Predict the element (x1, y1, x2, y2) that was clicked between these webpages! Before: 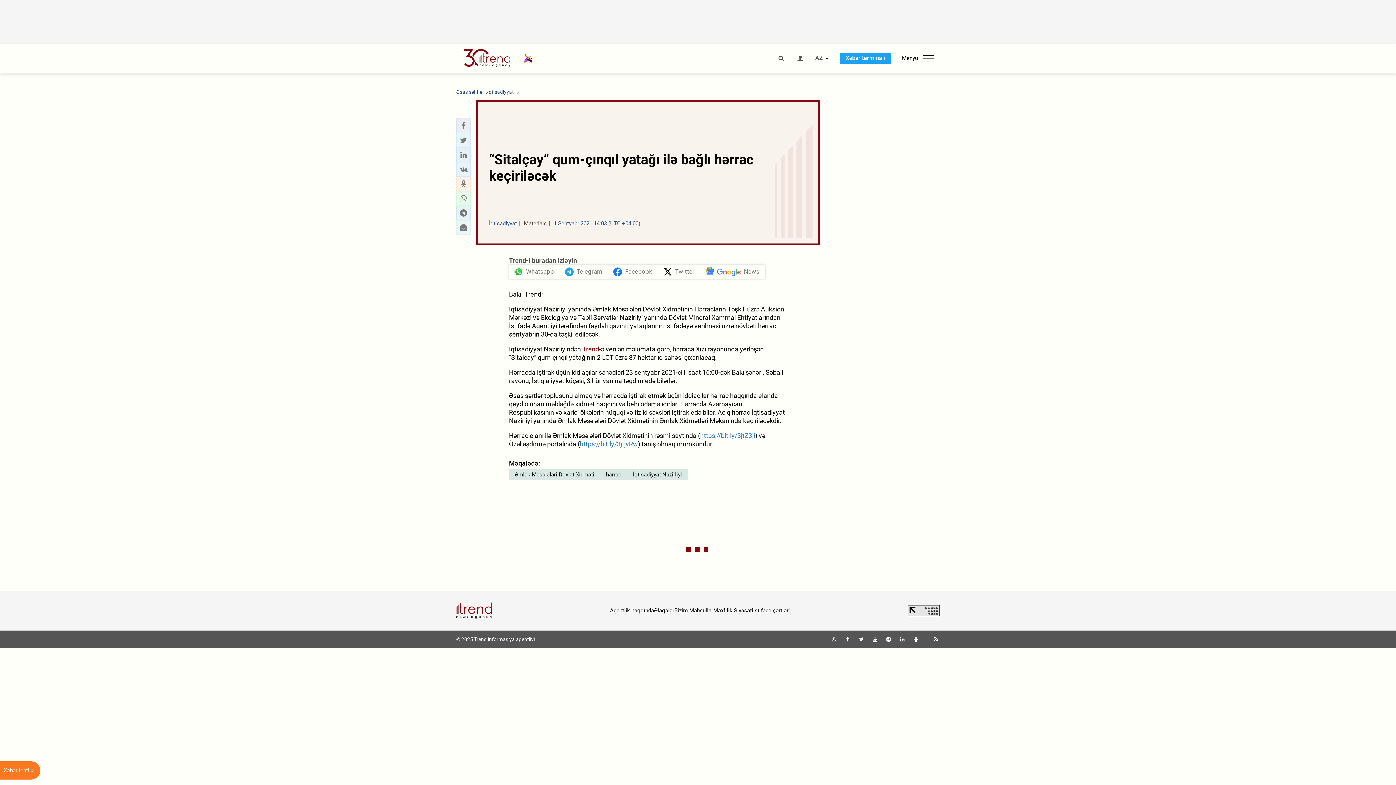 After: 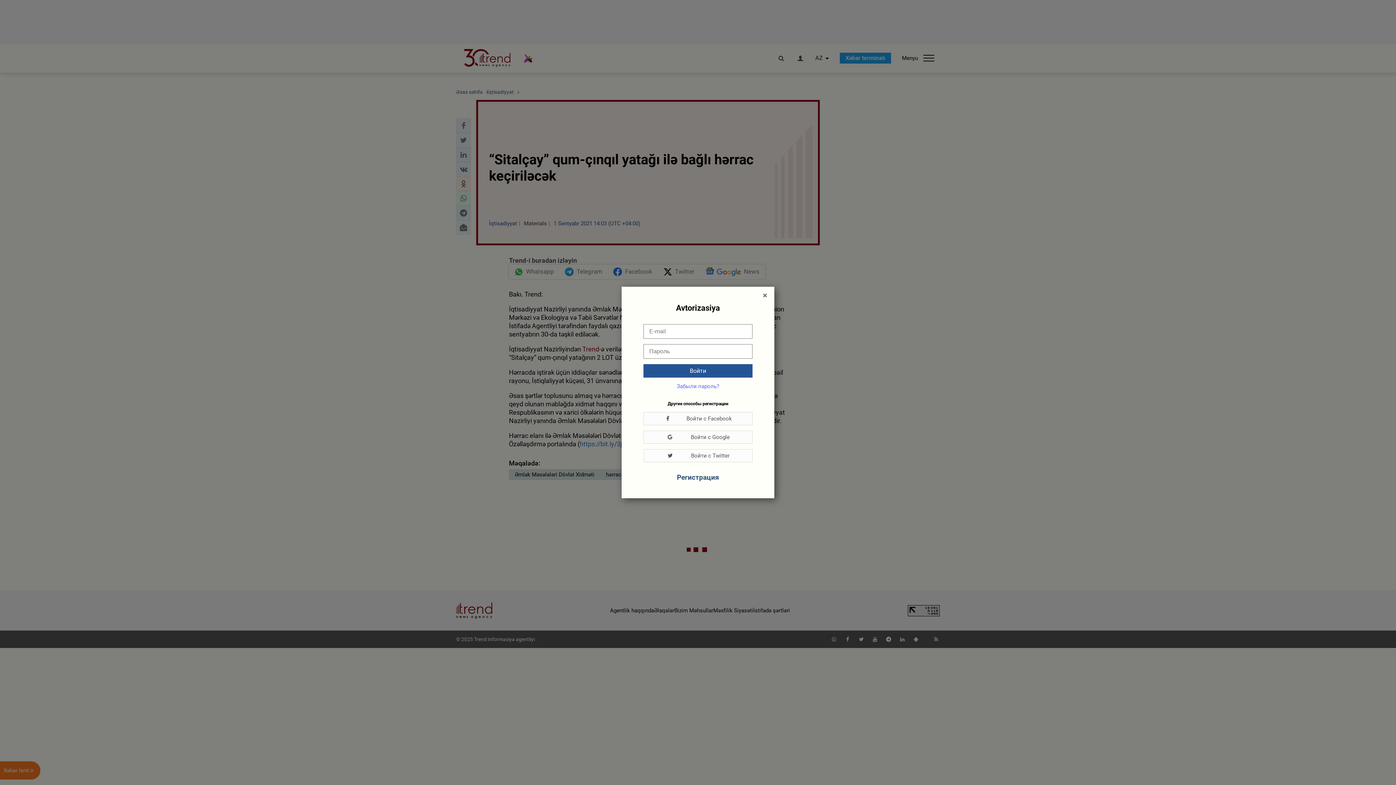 Action: bbox: (796, 55, 804, 61)